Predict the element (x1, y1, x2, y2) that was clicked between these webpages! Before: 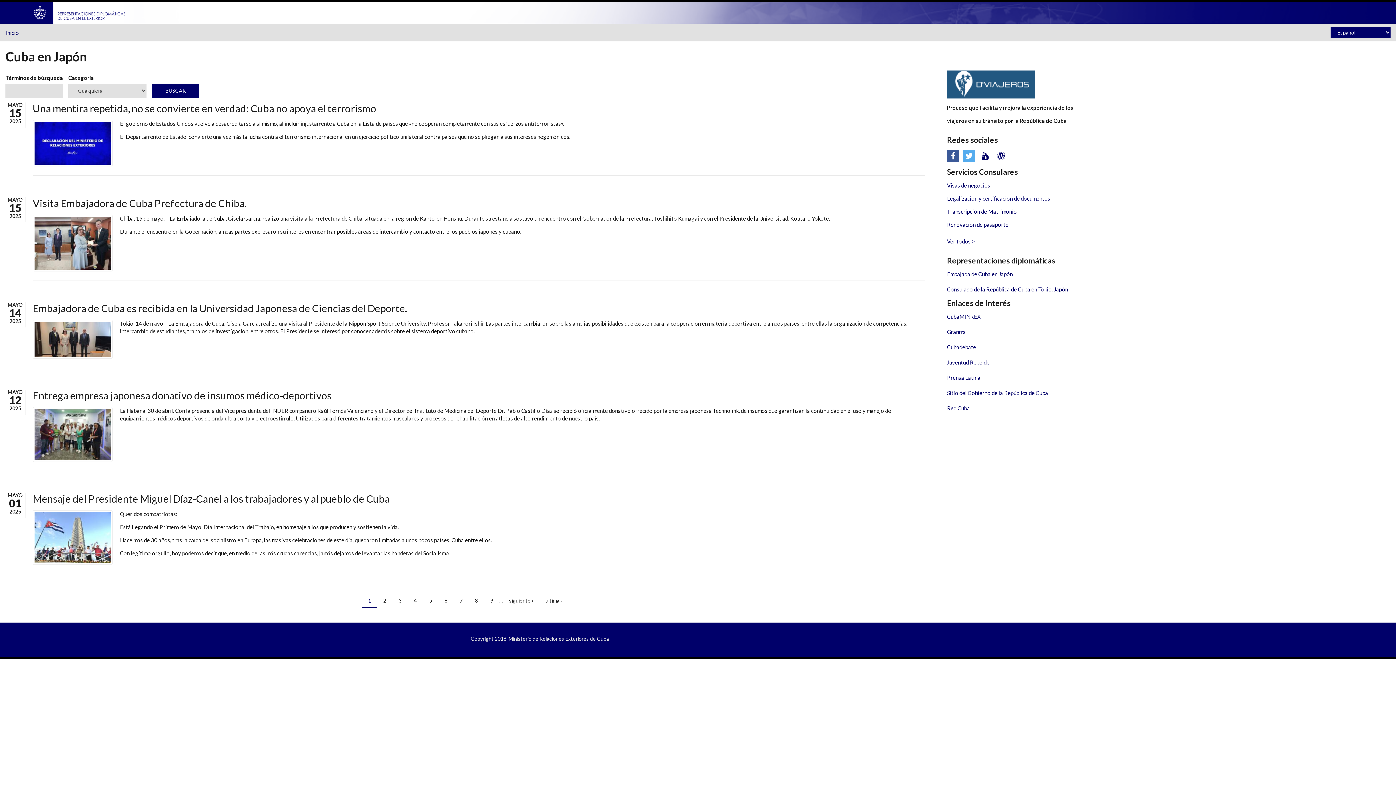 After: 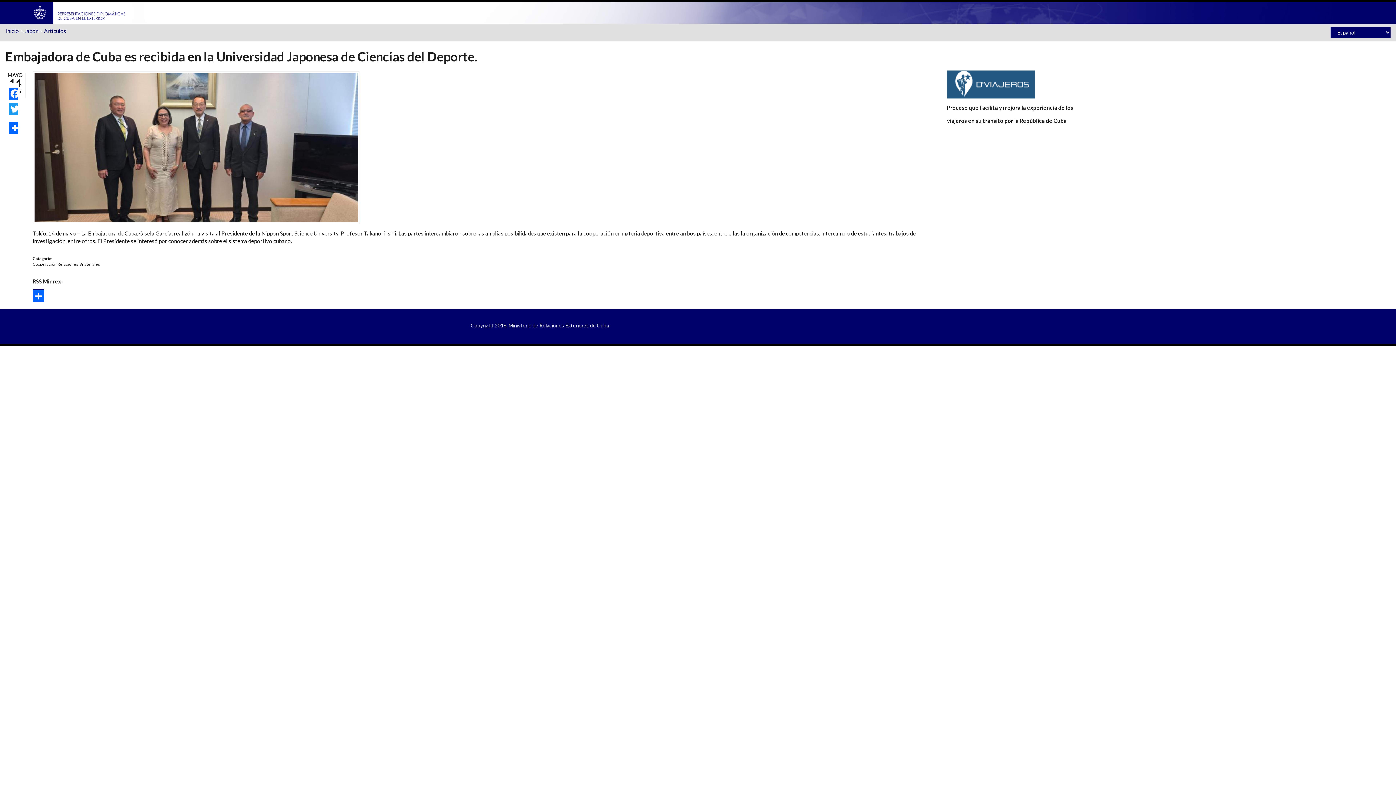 Action: bbox: (32, 335, 112, 341)